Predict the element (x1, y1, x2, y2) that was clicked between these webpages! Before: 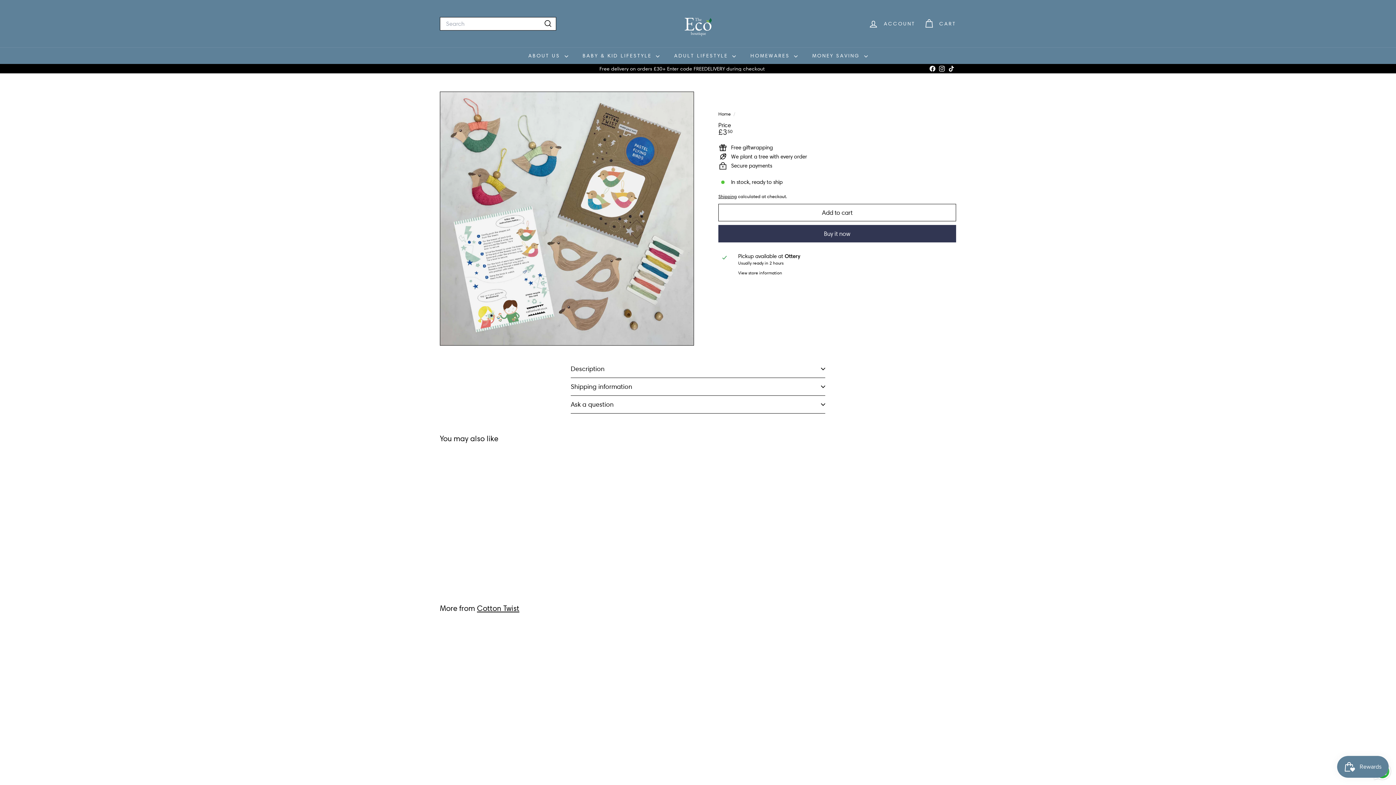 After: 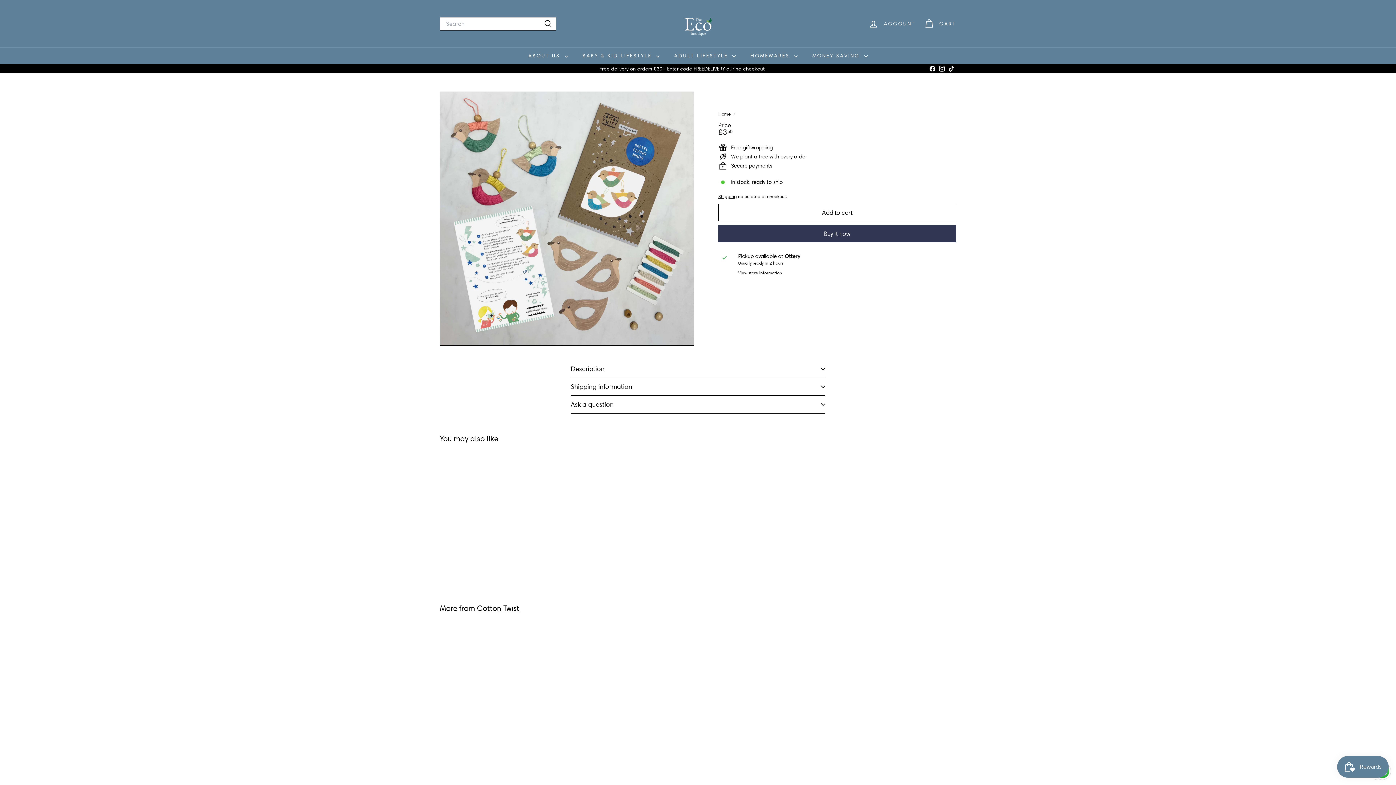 Action: label: Instagram bbox: (937, 64, 946, 73)